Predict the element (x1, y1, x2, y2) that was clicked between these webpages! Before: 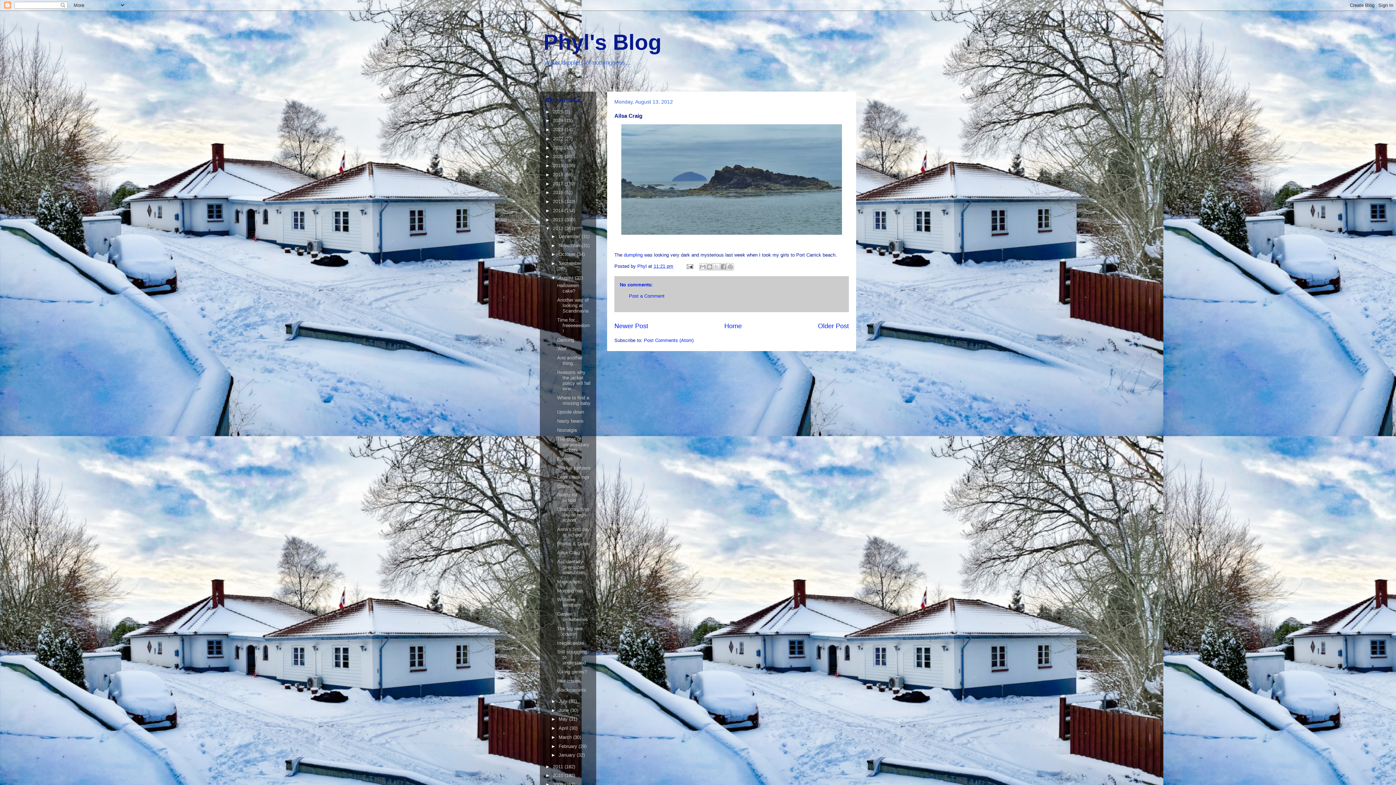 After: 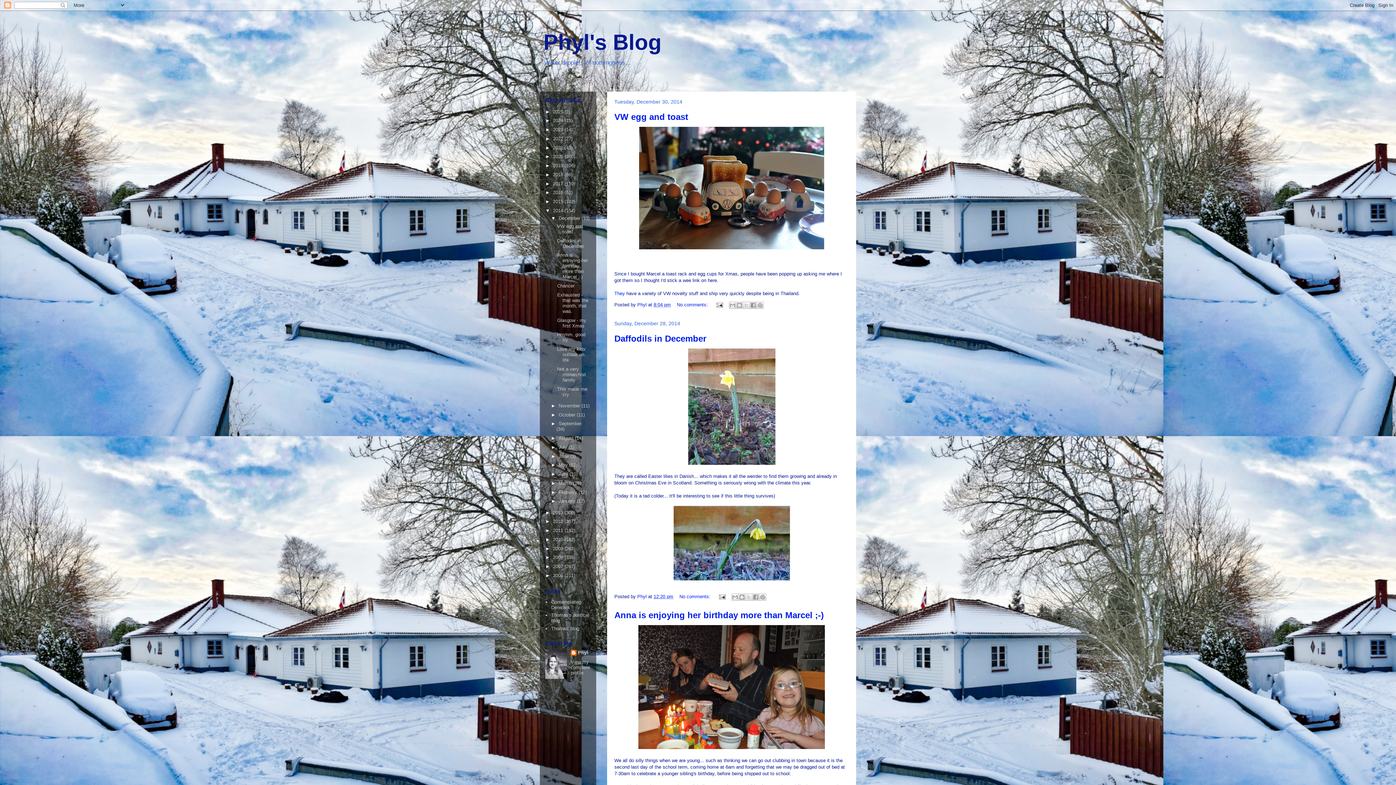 Action: label: 2014  bbox: (553, 207, 564, 213)